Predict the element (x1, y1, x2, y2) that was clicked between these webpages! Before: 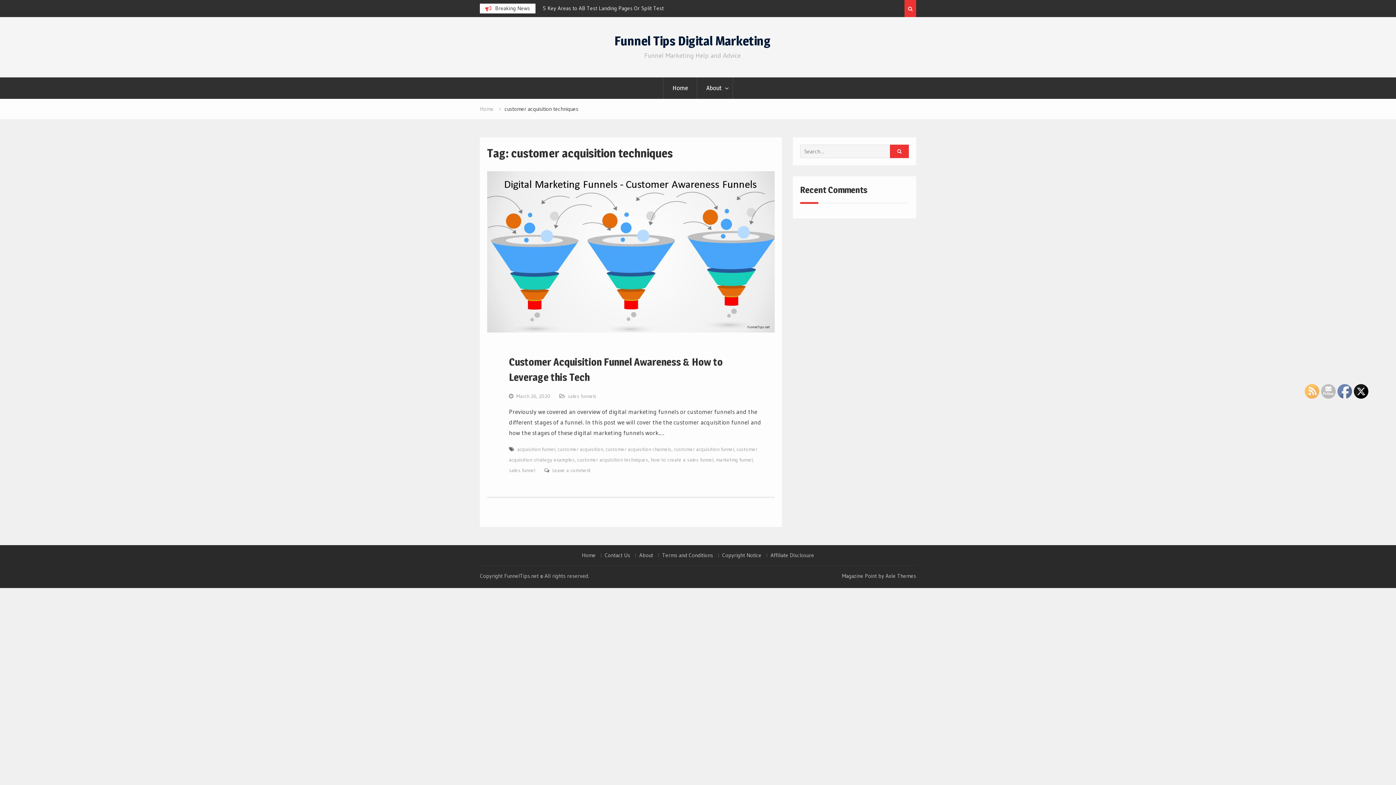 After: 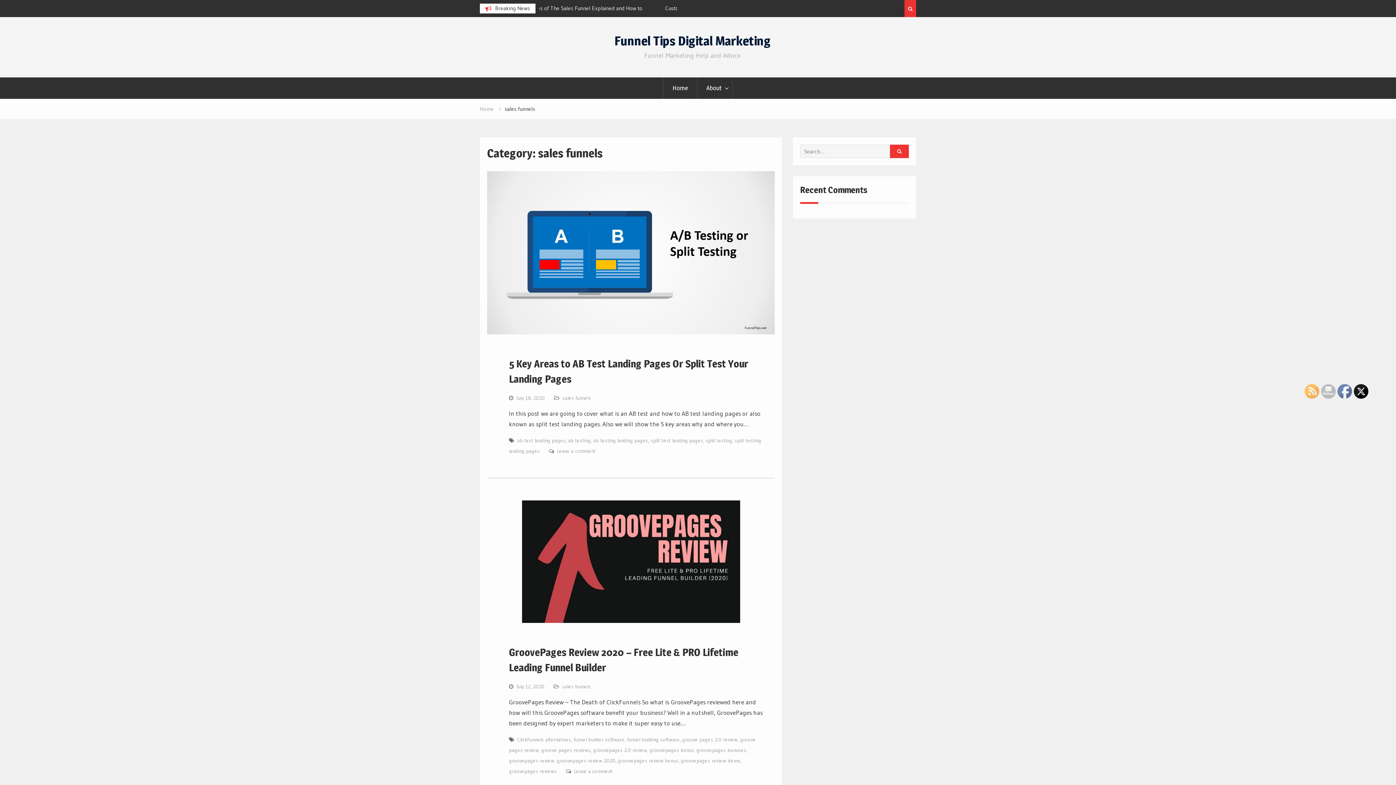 Action: bbox: (568, 392, 596, 399) label: sales funnels